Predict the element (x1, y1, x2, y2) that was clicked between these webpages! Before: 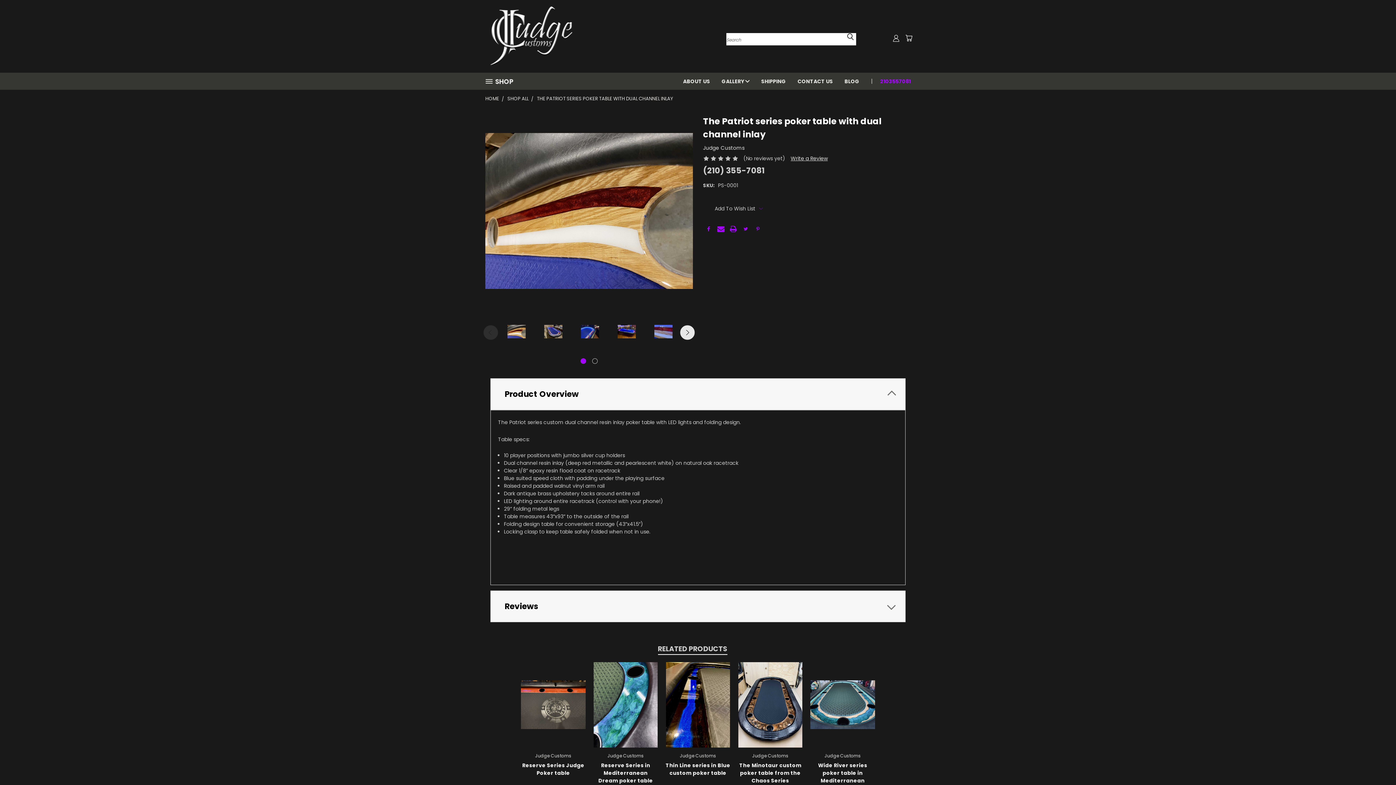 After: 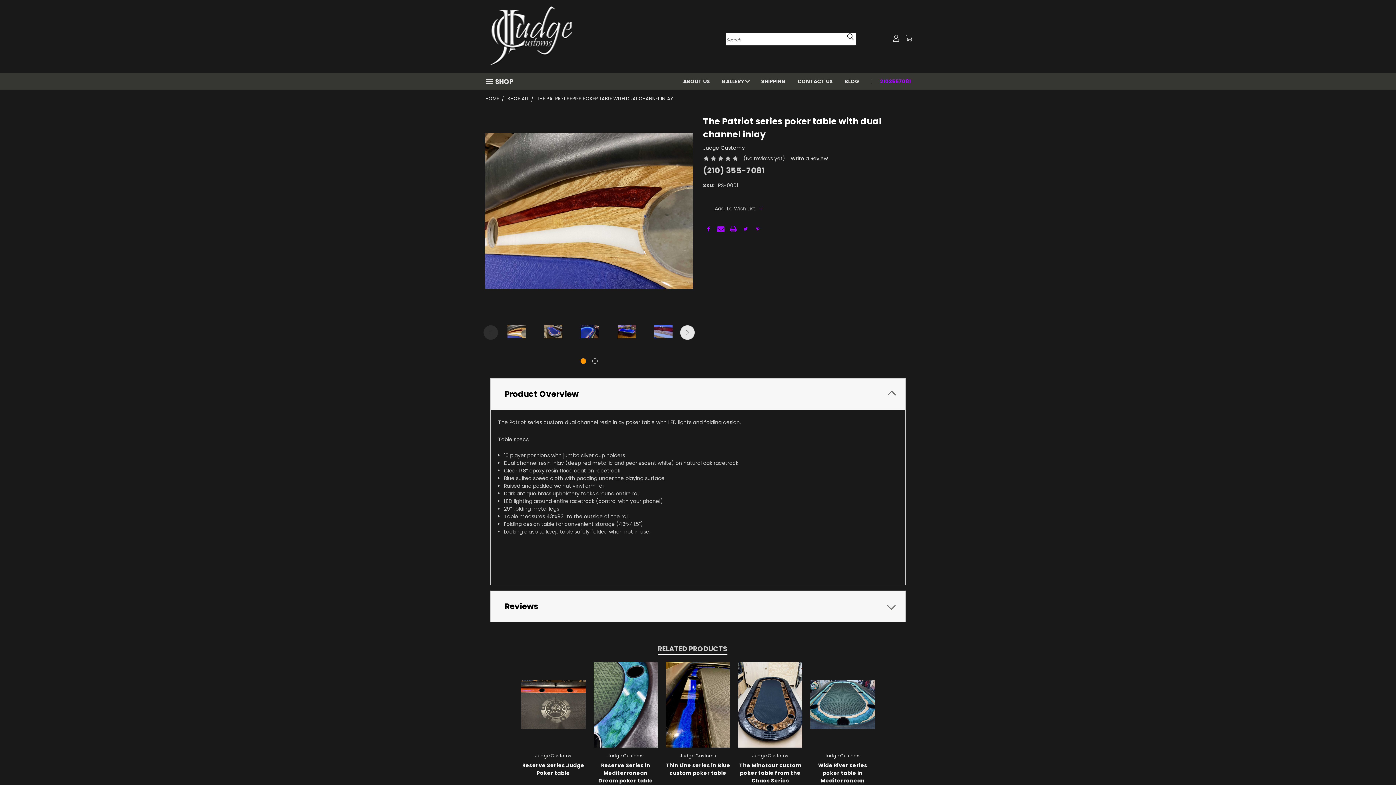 Action: bbox: (580, 358, 586, 363) label: 1 of 2